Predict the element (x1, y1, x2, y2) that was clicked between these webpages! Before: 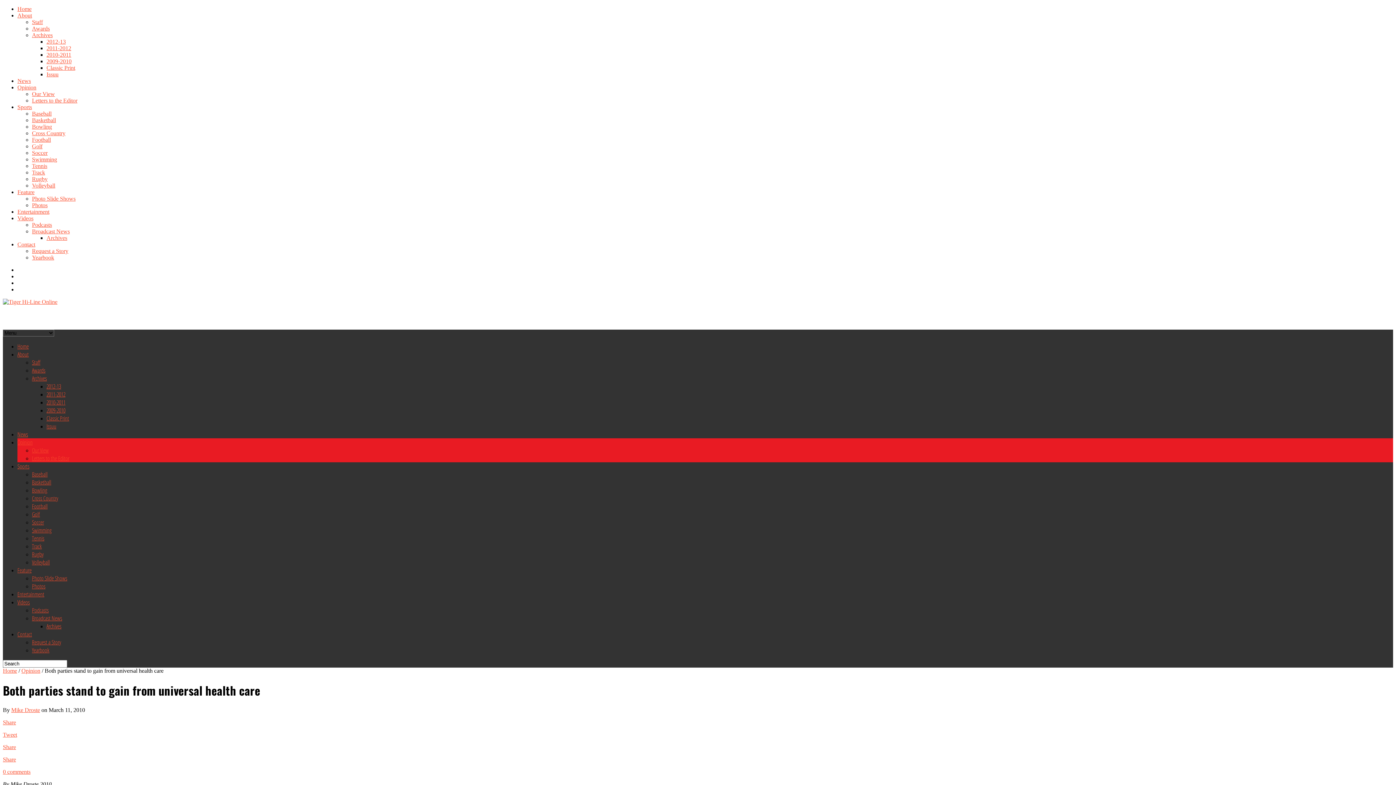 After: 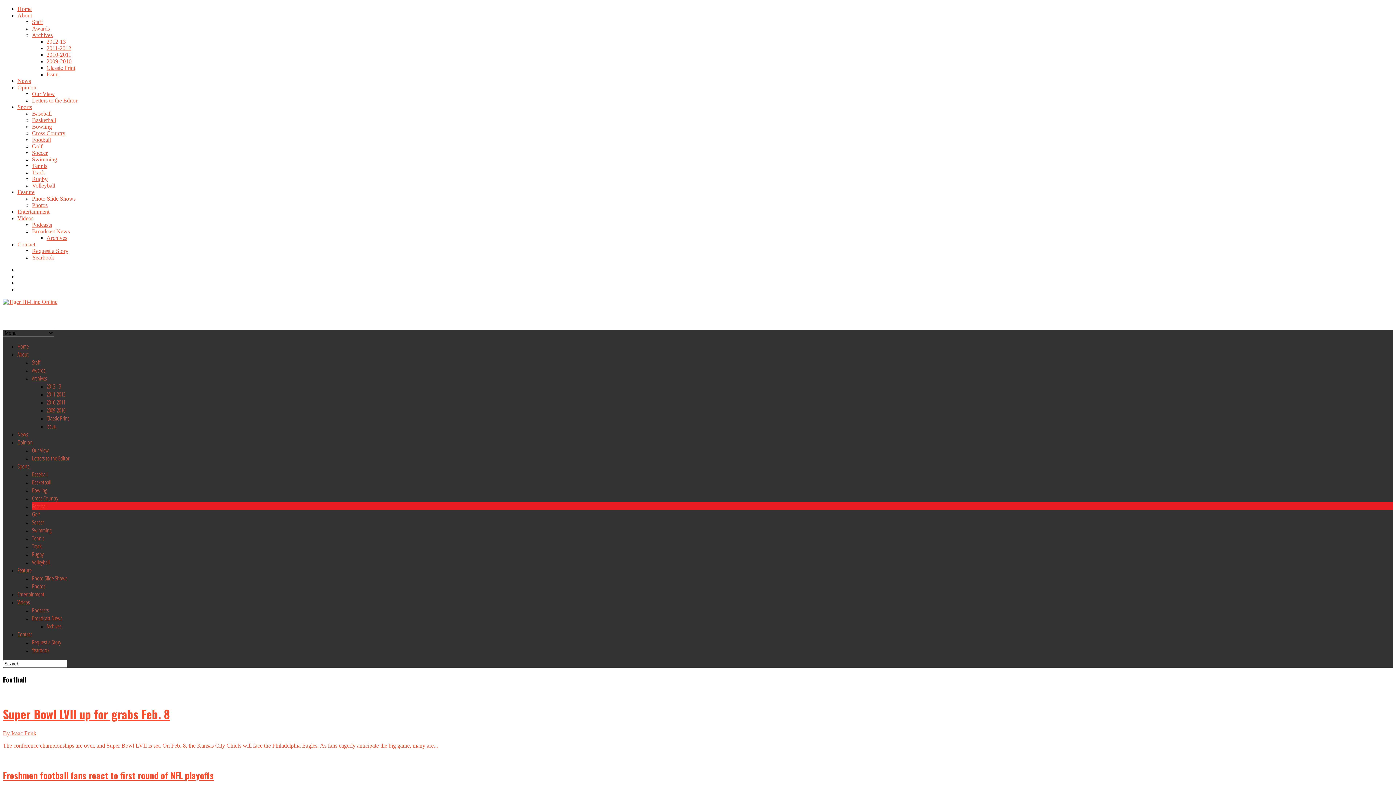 Action: bbox: (32, 136, 50, 142) label: Football